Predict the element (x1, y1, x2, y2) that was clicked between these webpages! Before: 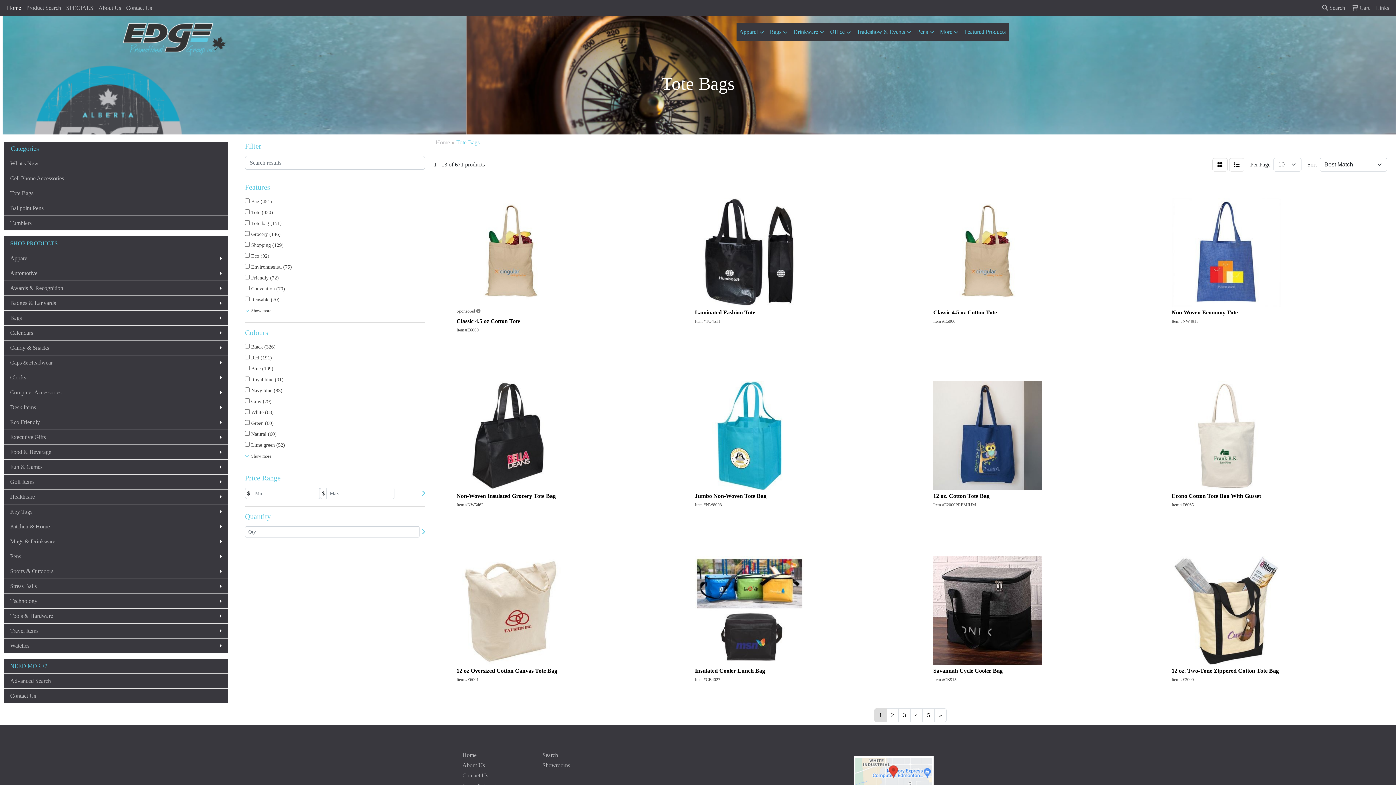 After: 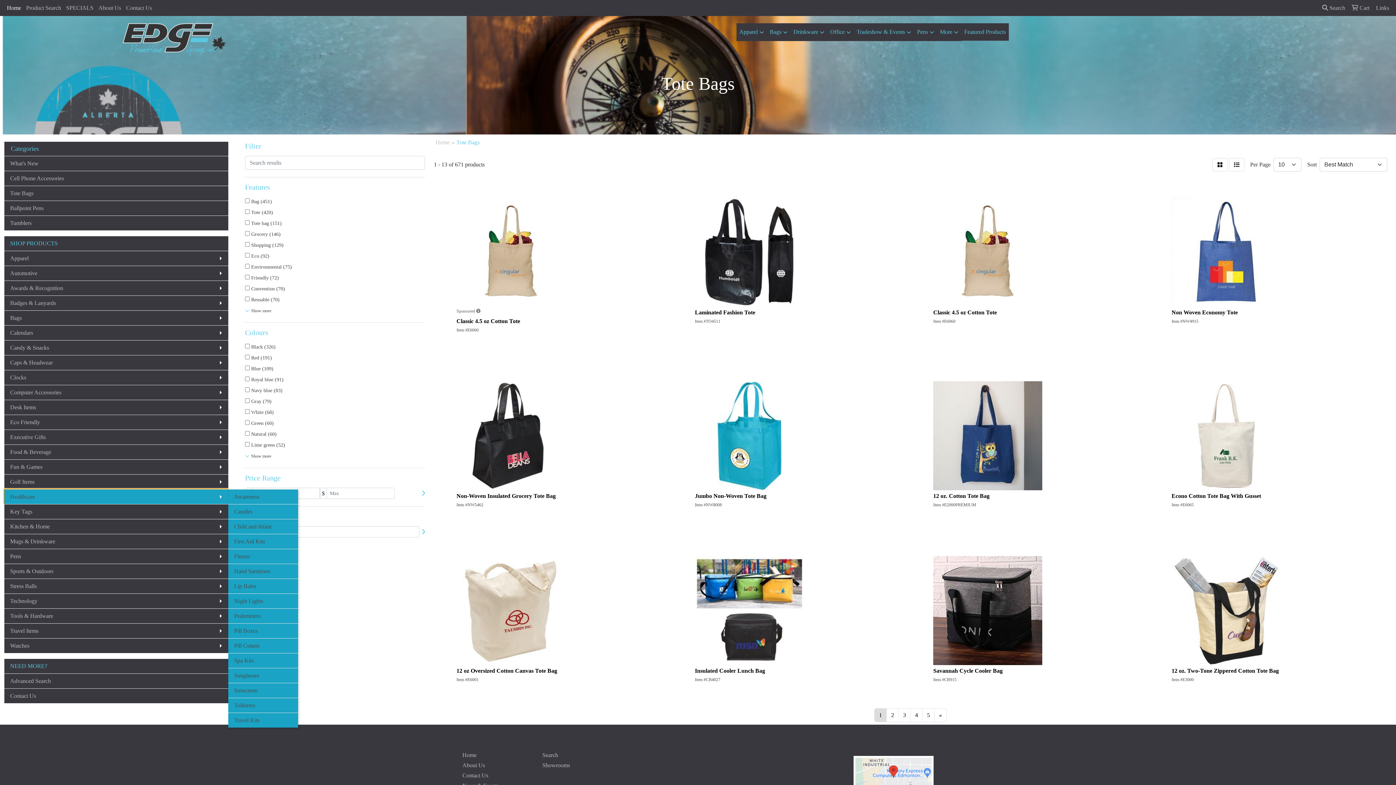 Action: label: Healthcare bbox: (4, 489, 228, 504)